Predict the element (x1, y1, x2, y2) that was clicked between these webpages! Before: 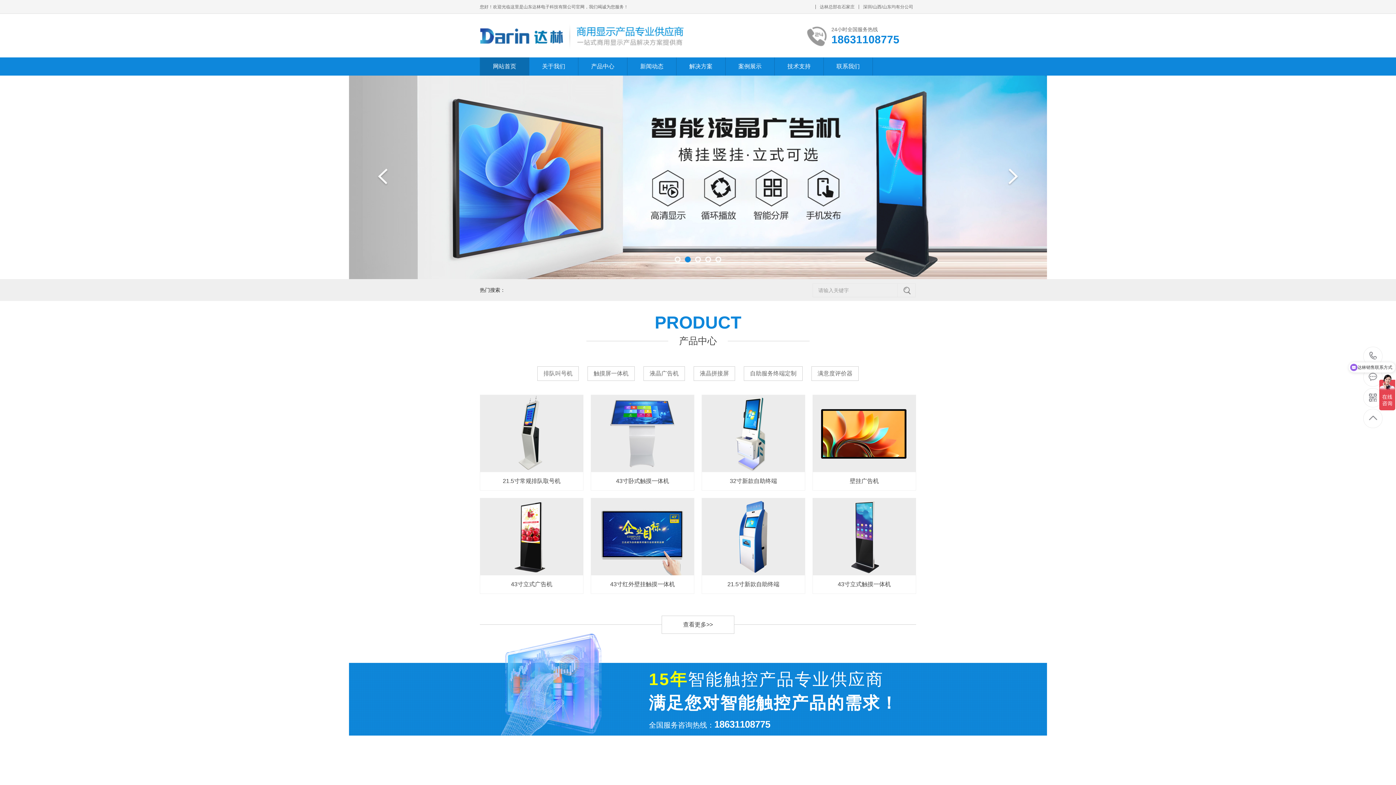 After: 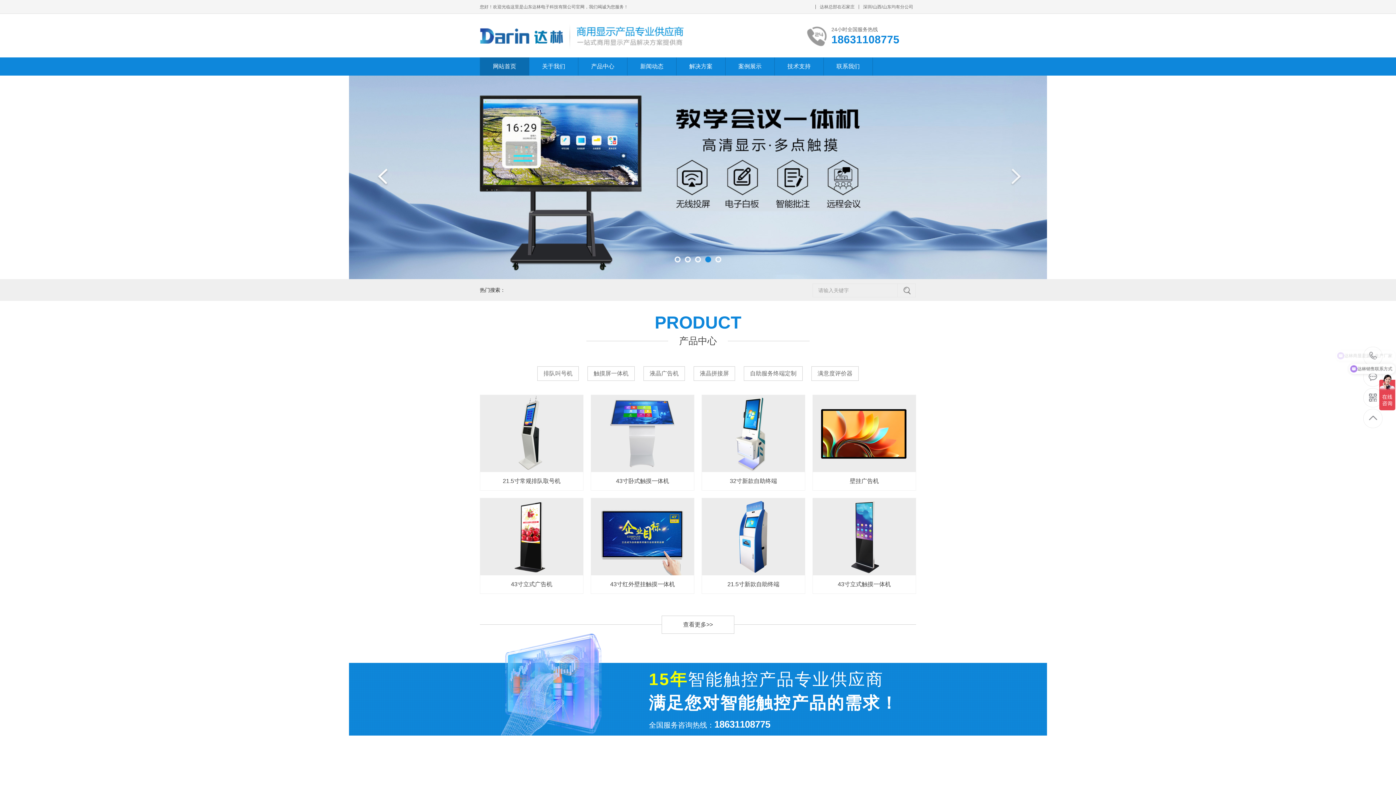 Action: bbox: (1007, 168, 1019, 186)